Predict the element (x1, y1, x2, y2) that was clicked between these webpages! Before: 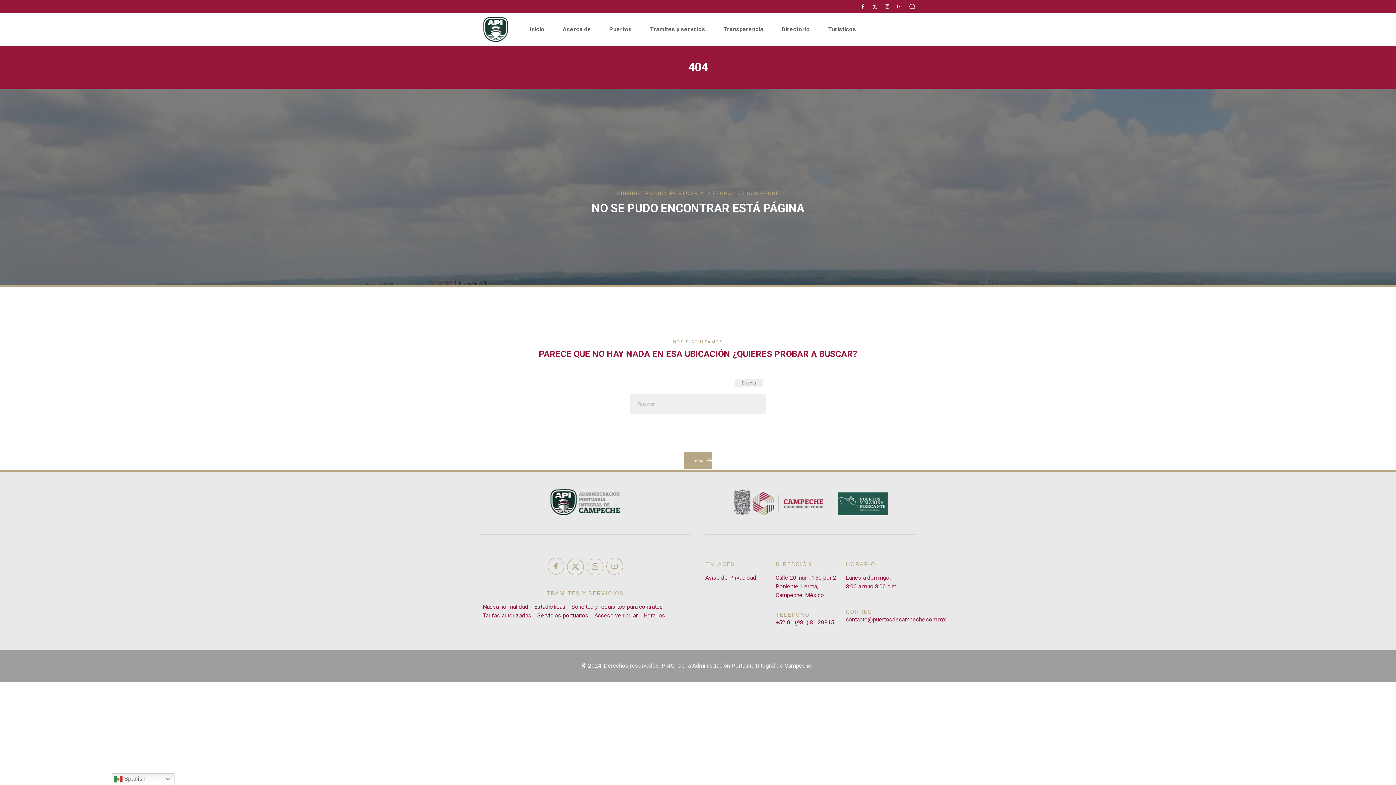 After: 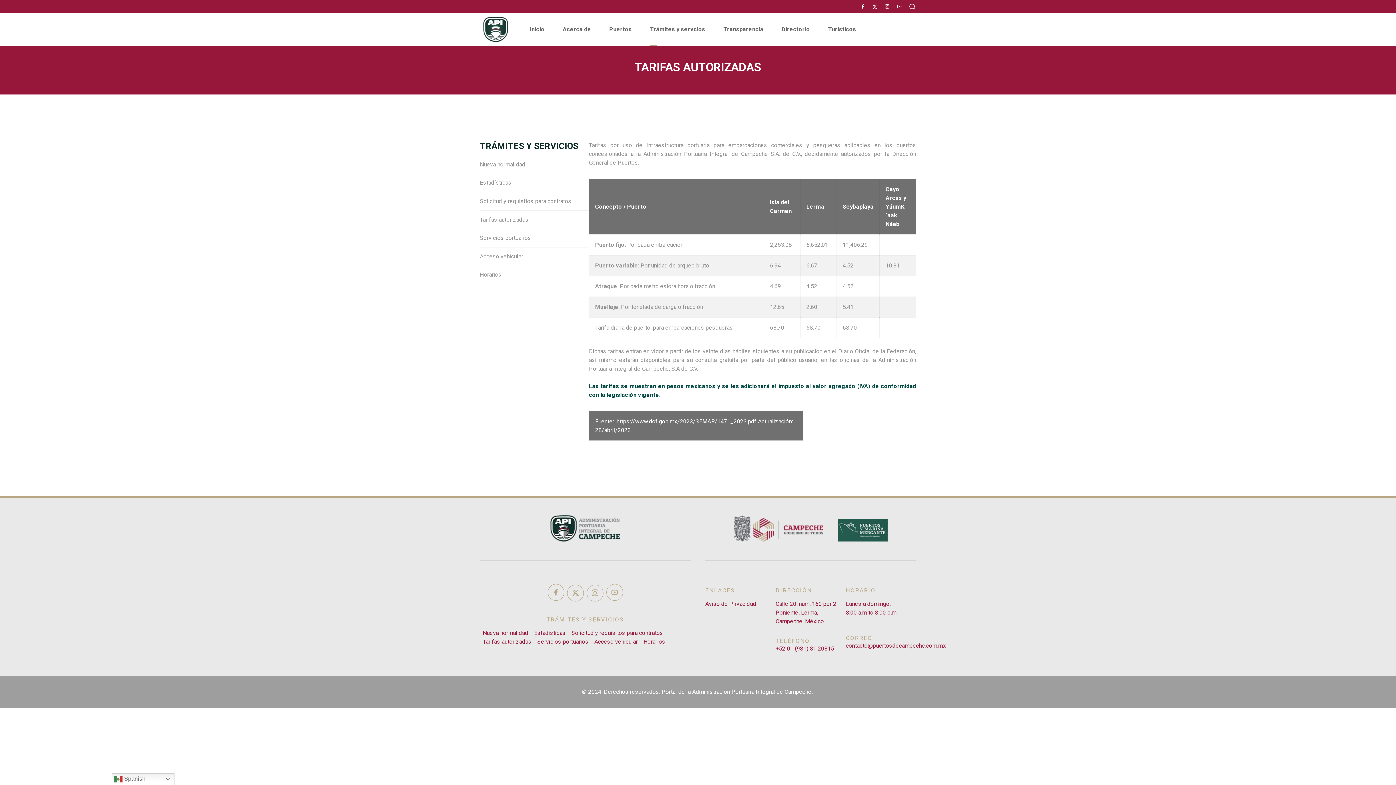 Action: bbox: (482, 612, 531, 619) label: Tarifas autorizadas